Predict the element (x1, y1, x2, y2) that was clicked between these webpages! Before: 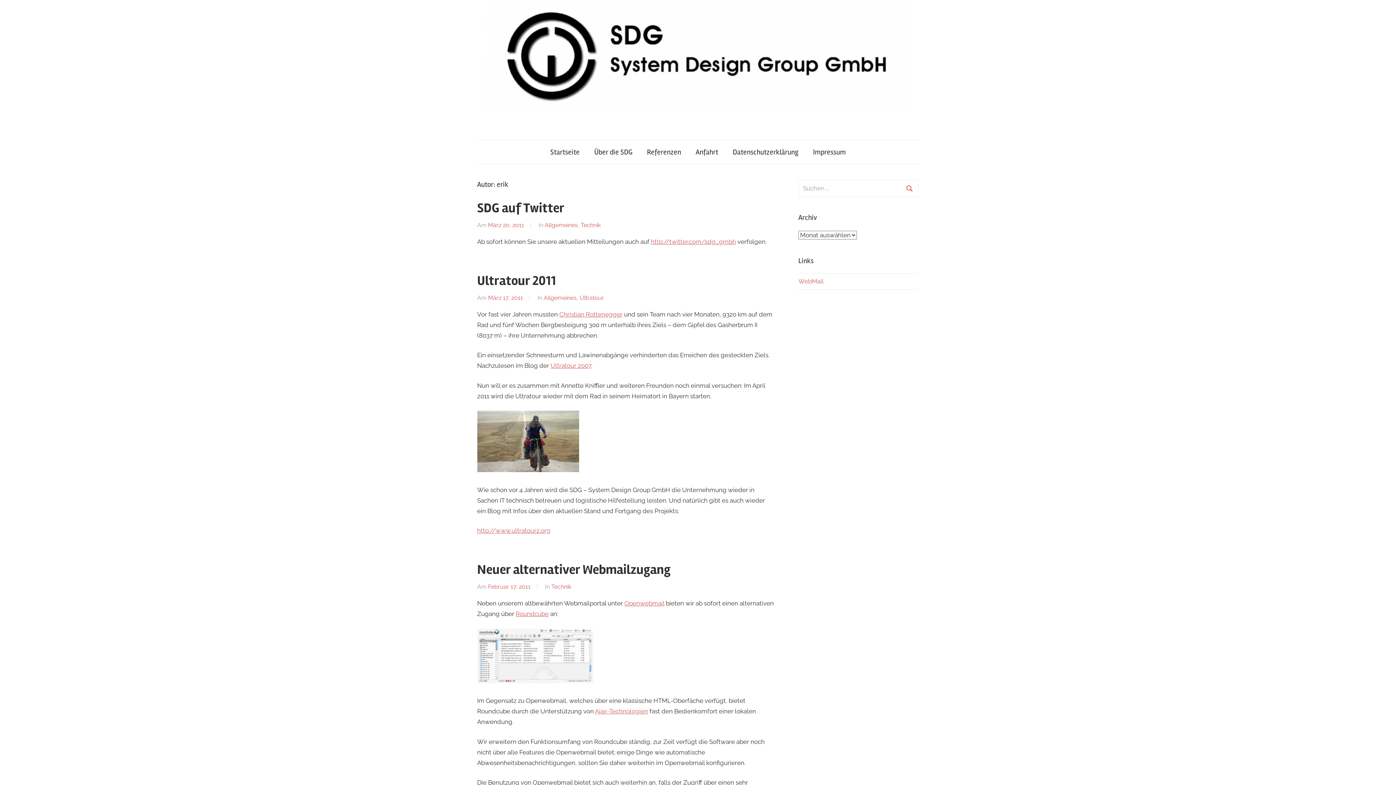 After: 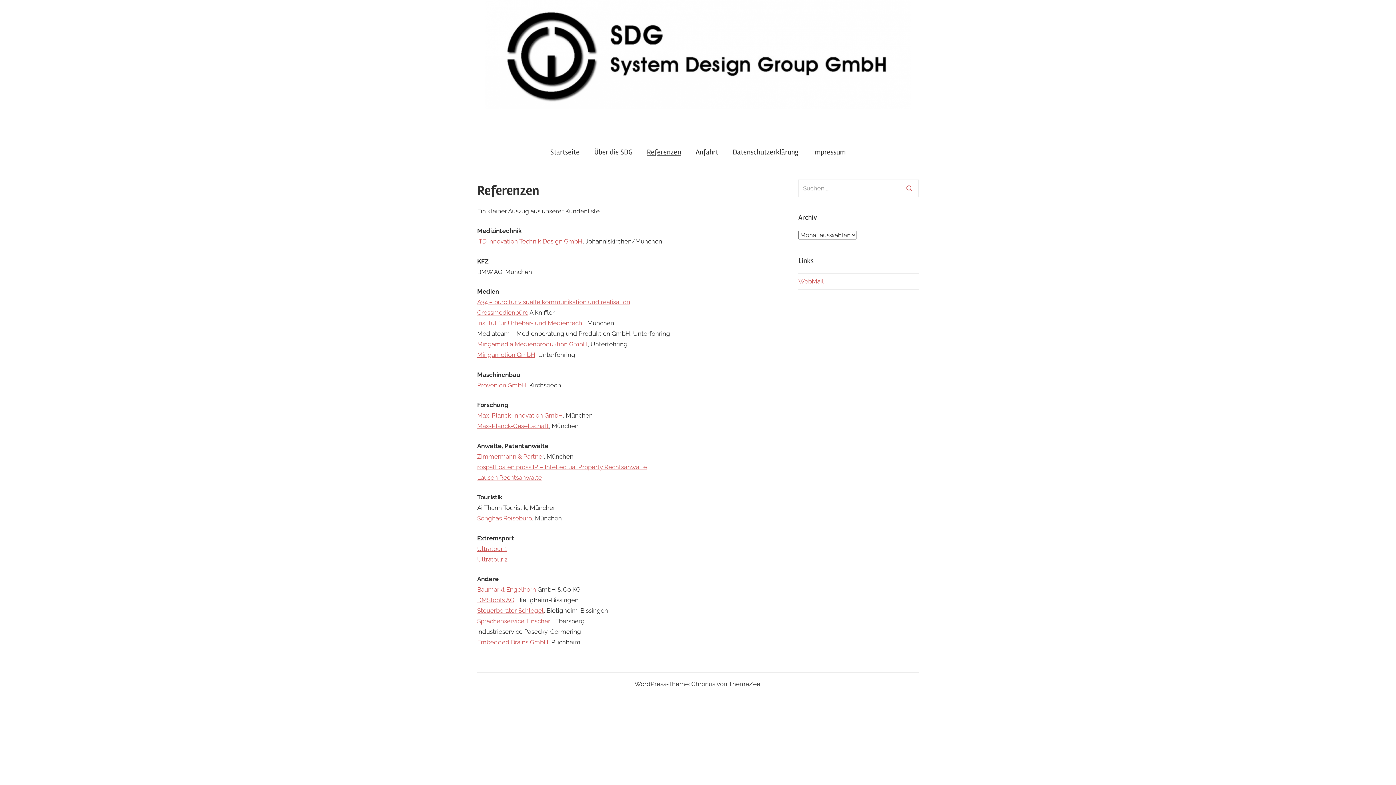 Action: bbox: (639, 140, 688, 163) label: Referenzen